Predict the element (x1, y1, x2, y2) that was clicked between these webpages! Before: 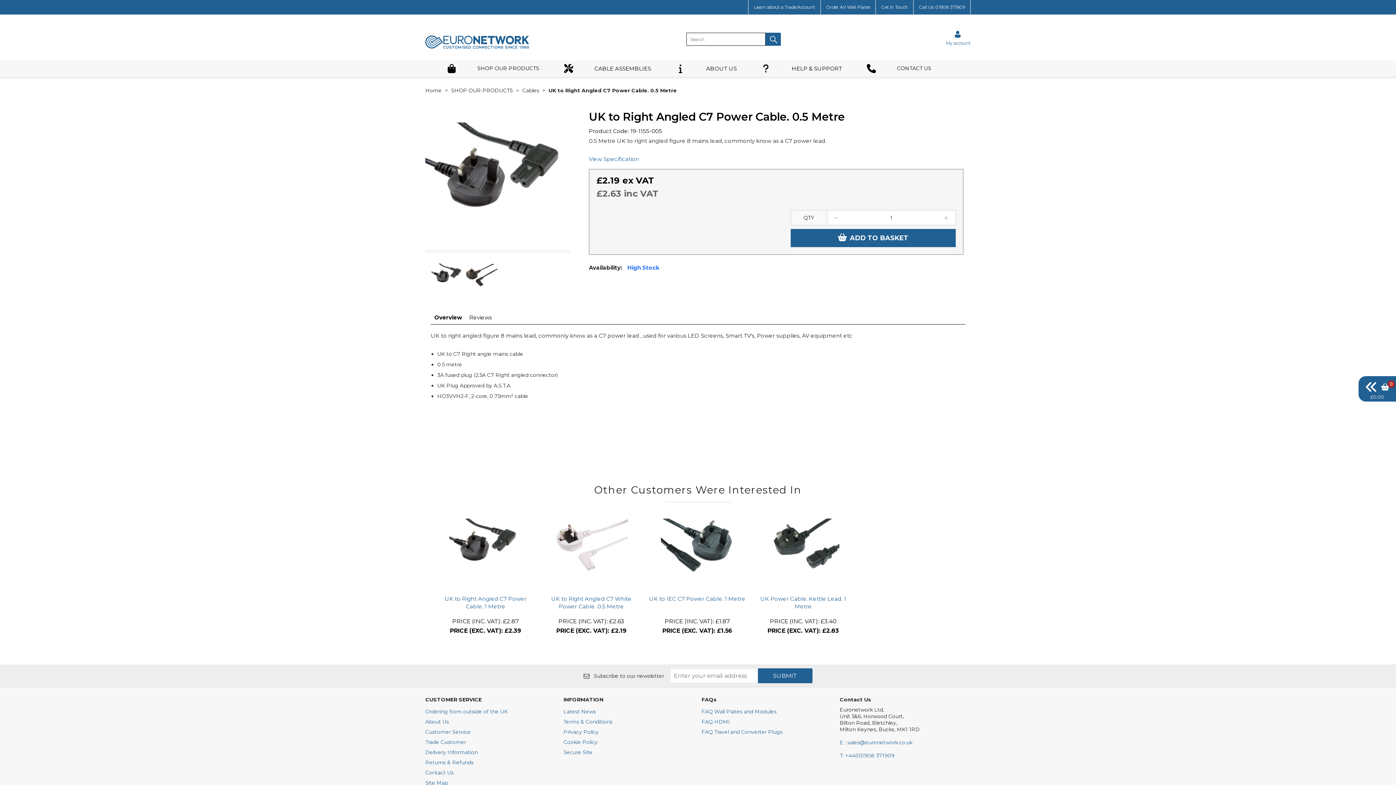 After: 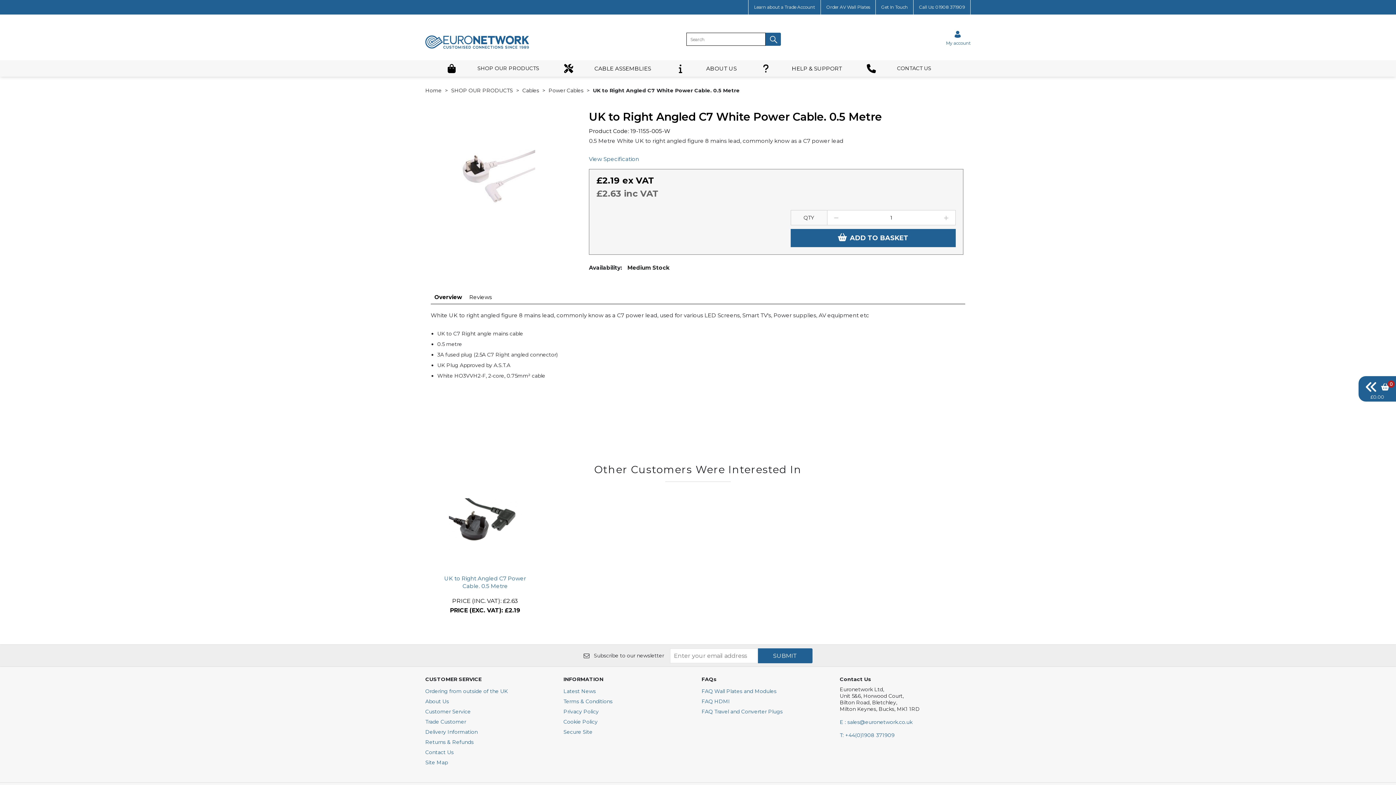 Action: bbox: (555, 509, 627, 582)